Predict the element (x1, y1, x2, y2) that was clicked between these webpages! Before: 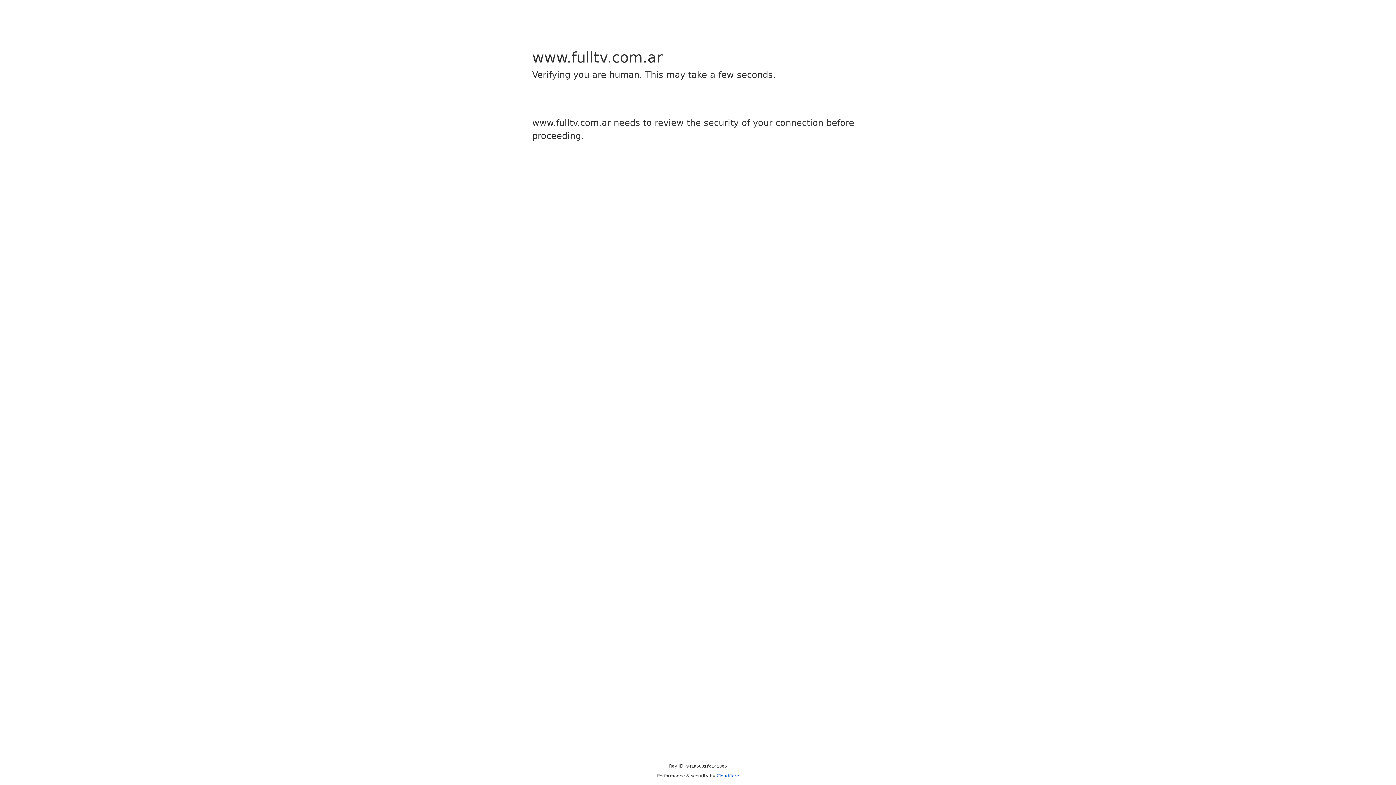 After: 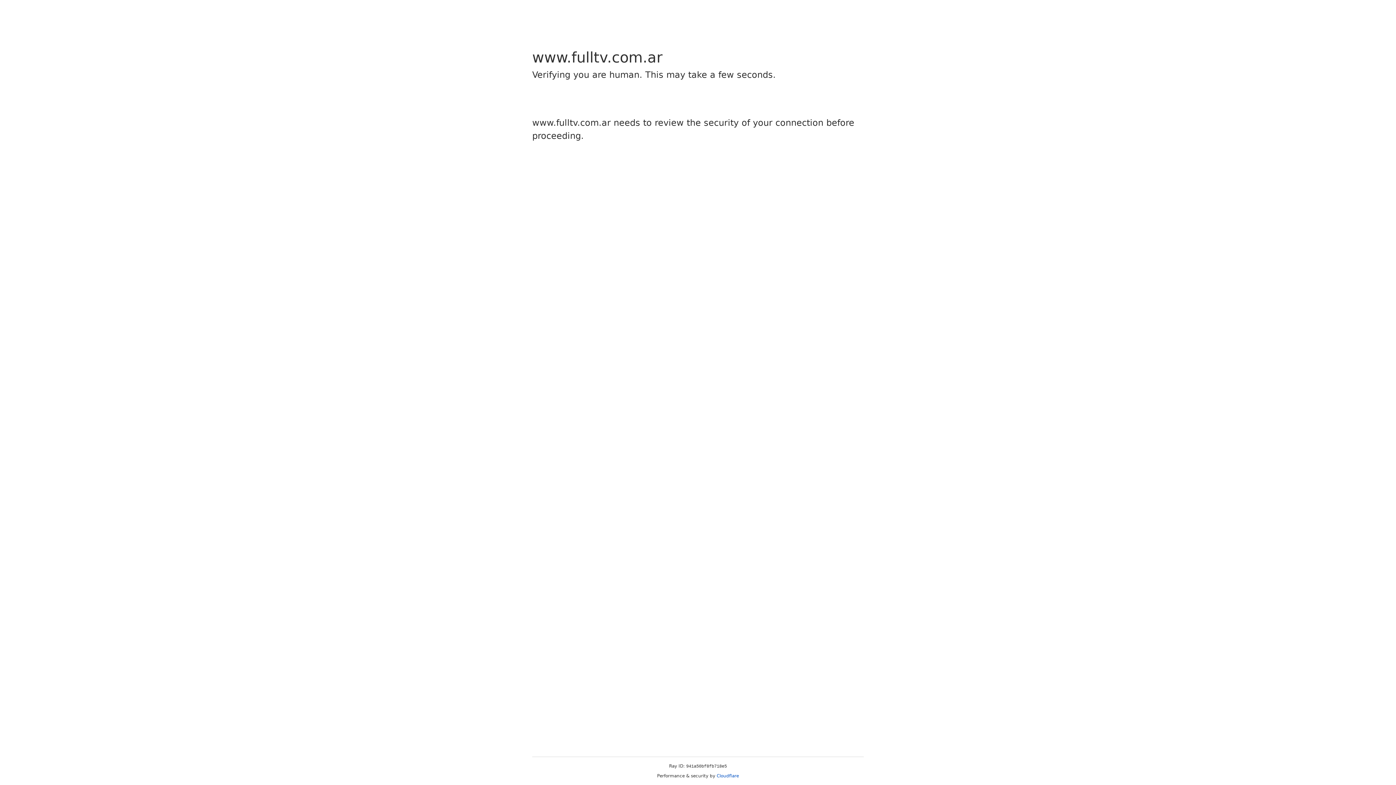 Action: label: Cloudflare bbox: (716, 773, 739, 778)